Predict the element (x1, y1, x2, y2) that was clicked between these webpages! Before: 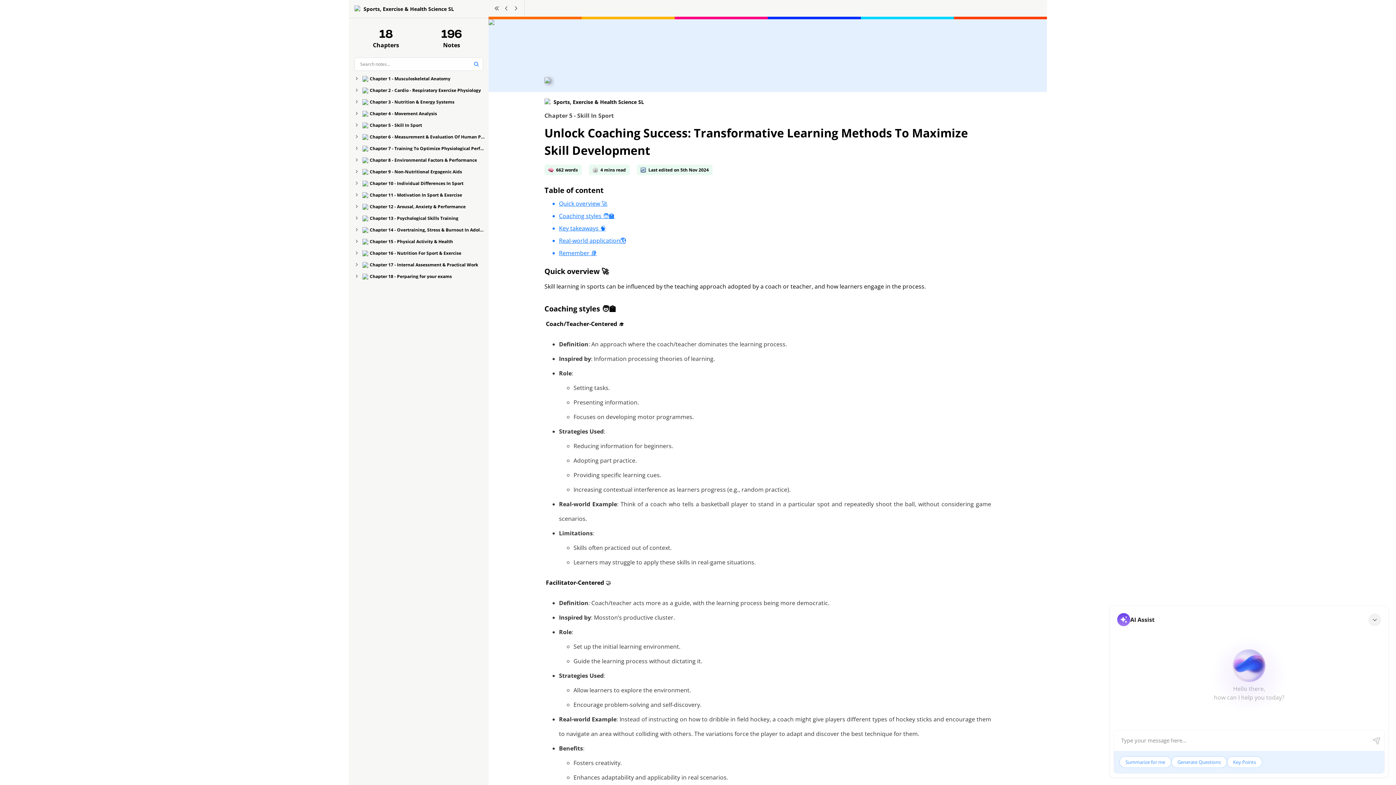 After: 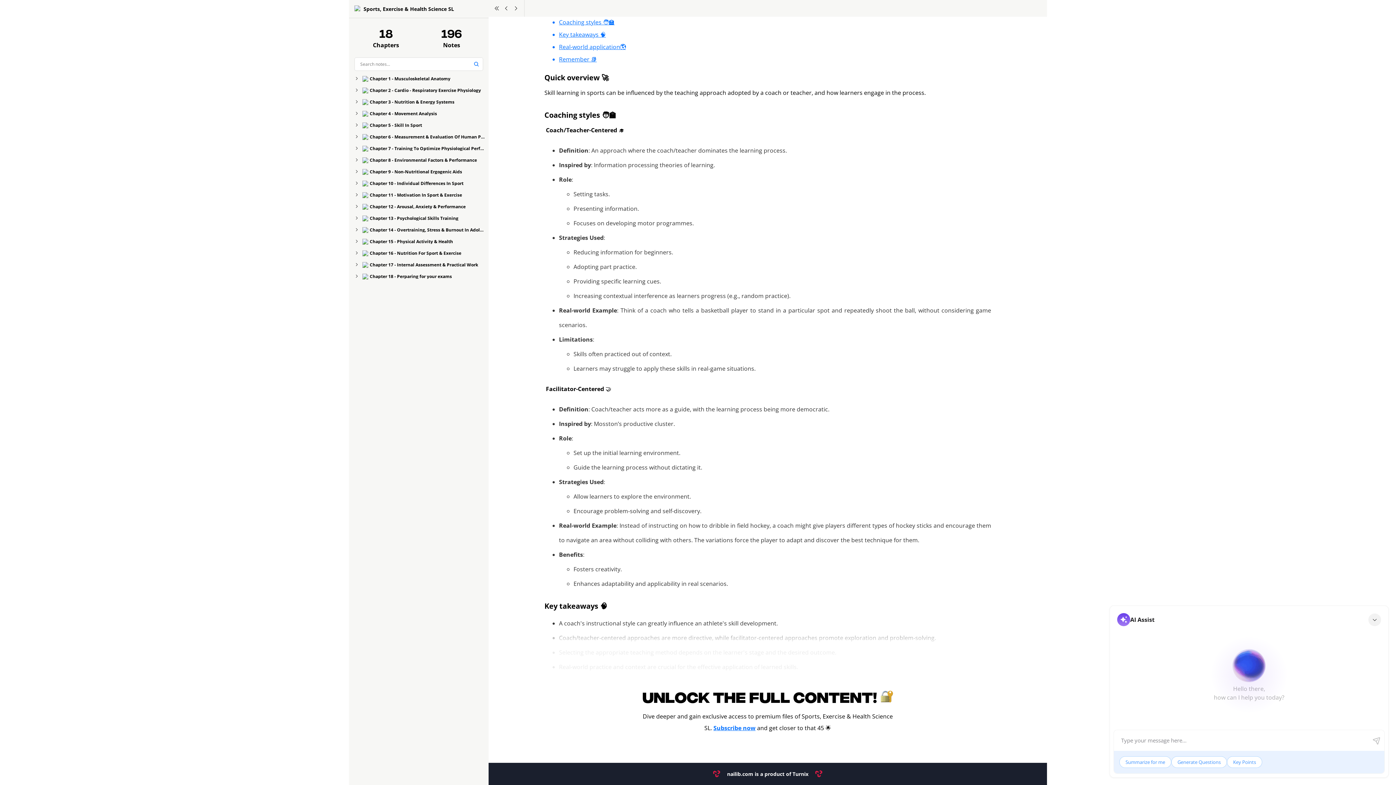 Action: bbox: (559, 212, 991, 219) label: Coaching styles 🧑‍🏫